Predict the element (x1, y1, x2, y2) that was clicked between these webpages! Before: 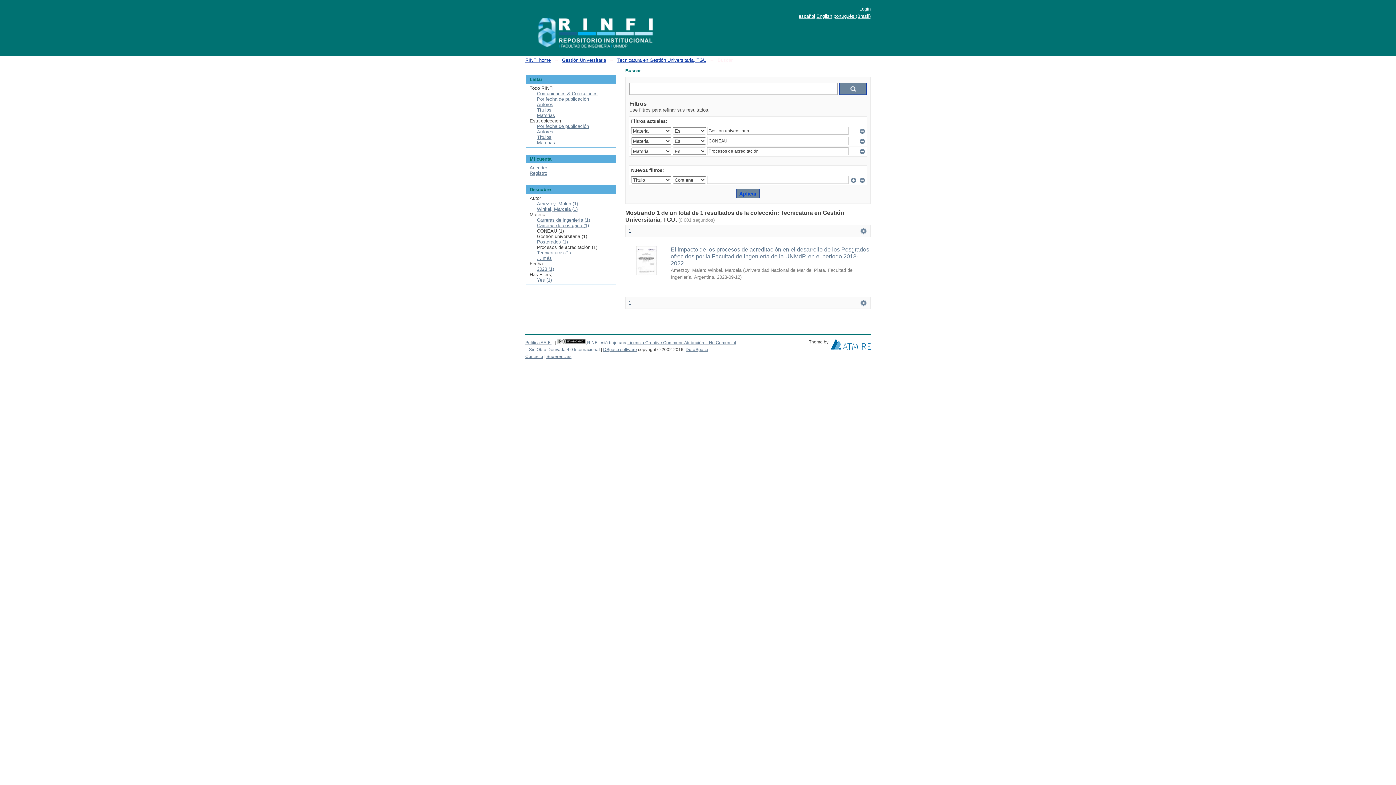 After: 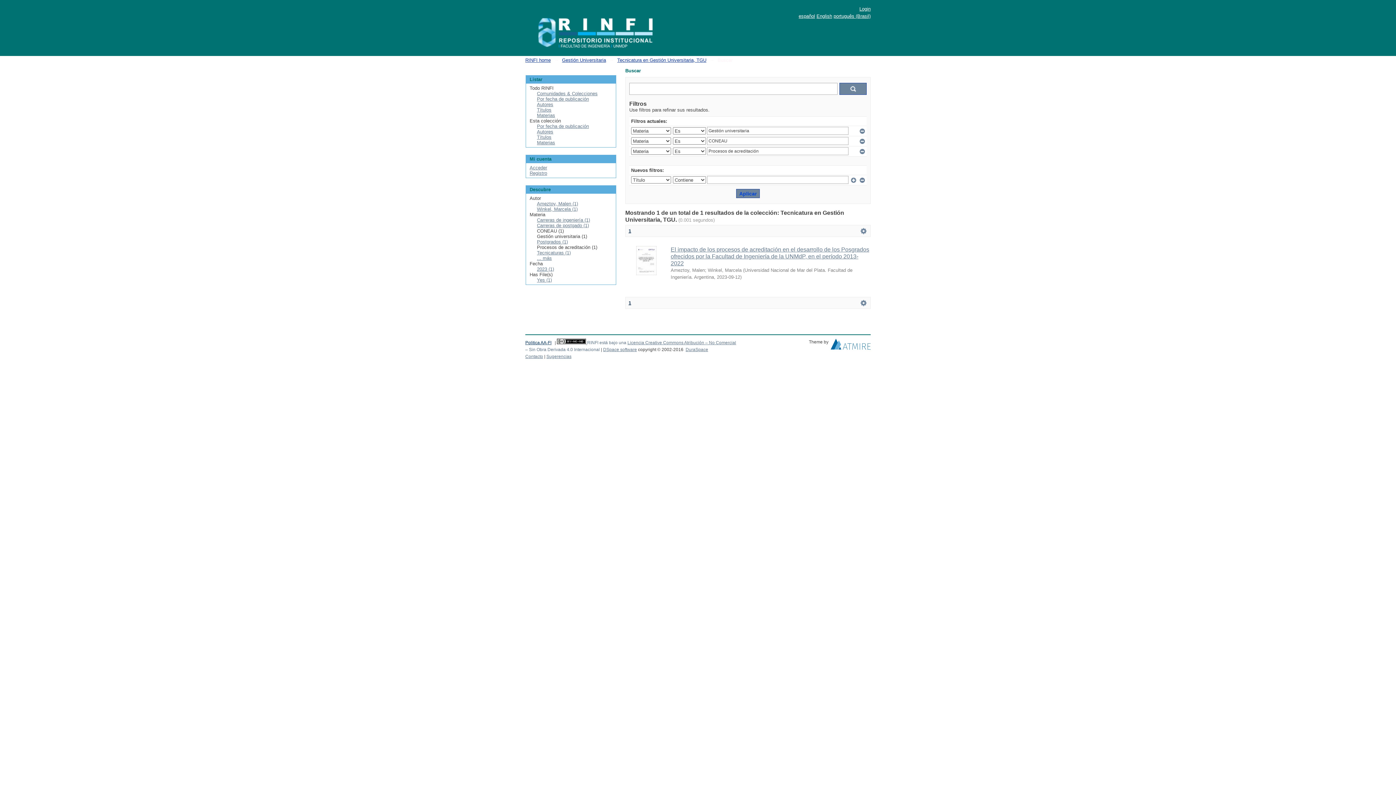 Action: label: Politica AA-FI bbox: (525, 340, 551, 345)